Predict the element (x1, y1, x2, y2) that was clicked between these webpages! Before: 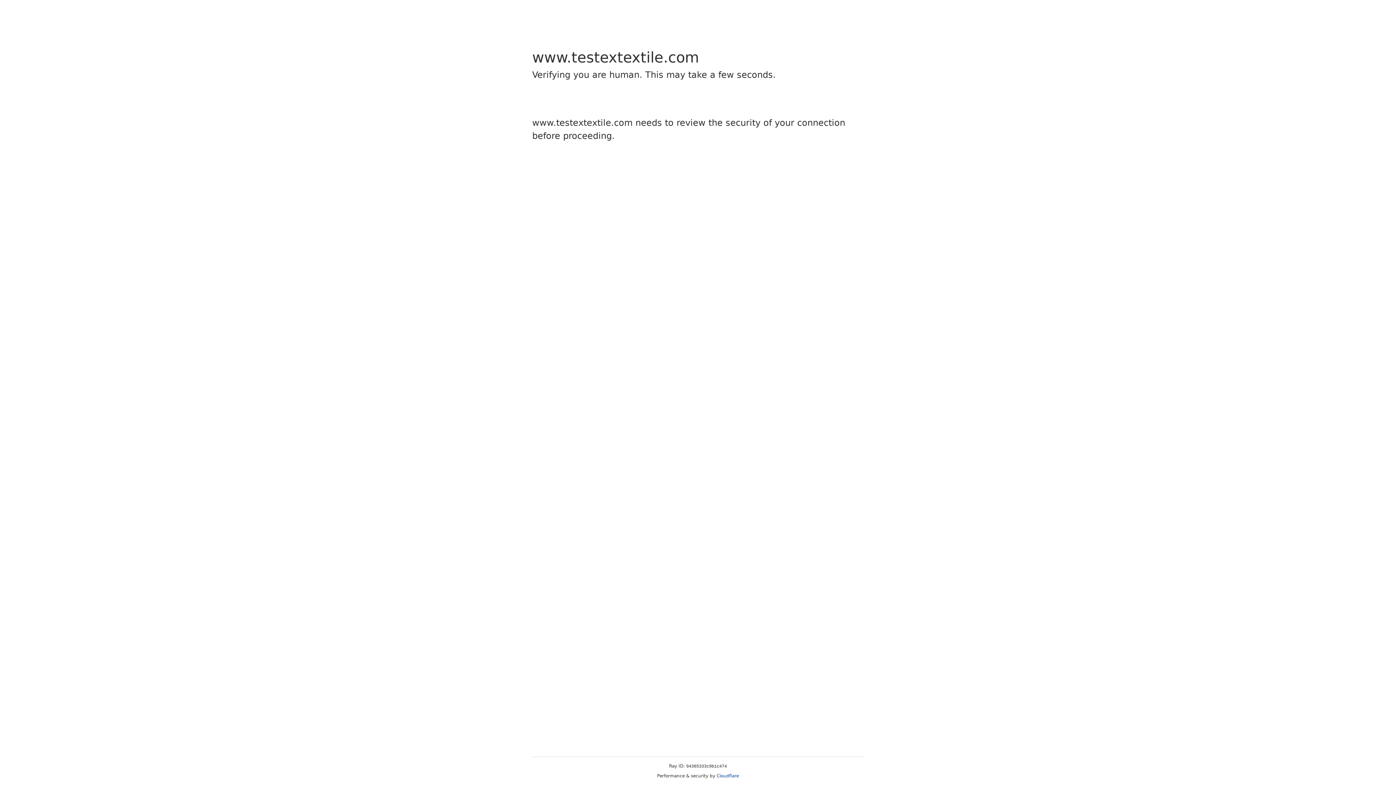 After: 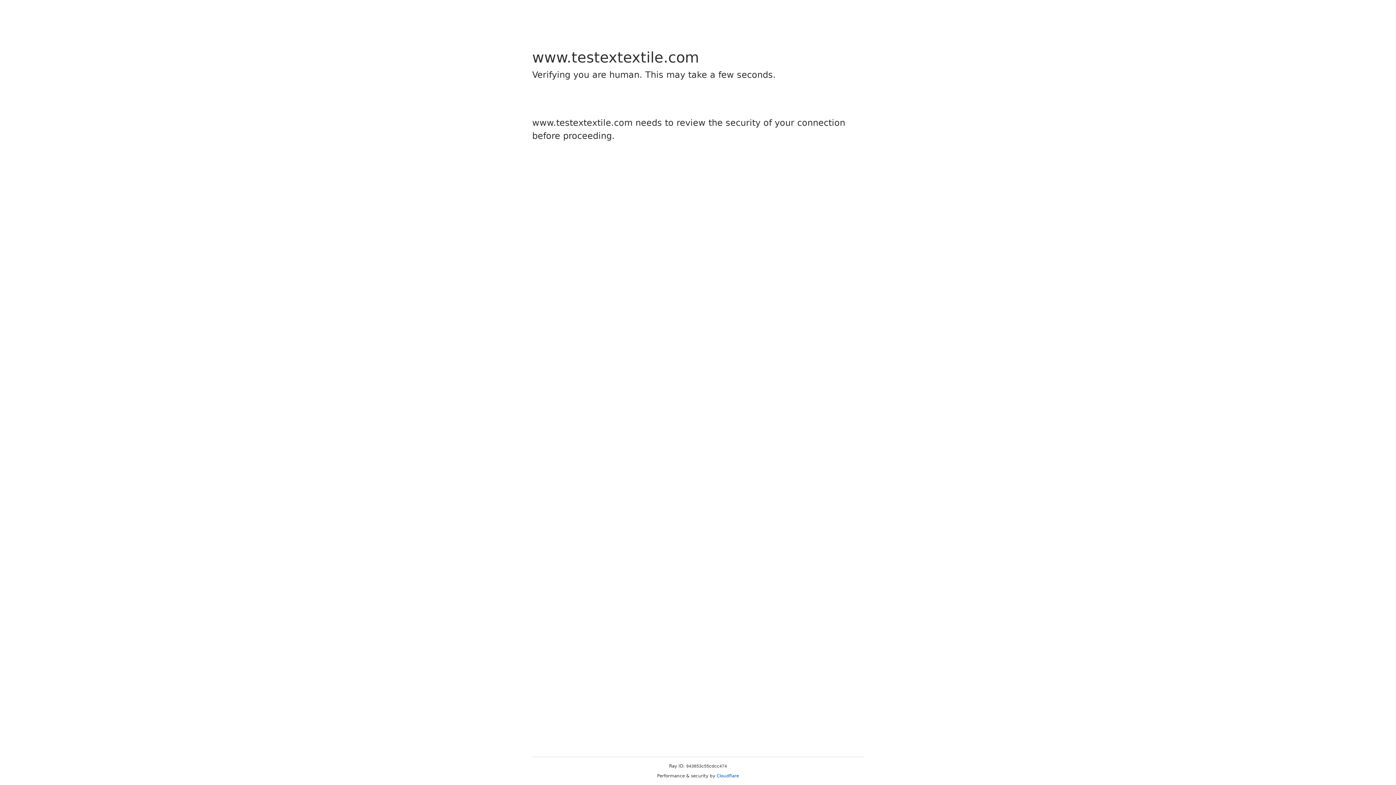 Action: label: Cloudflare bbox: (716, 773, 739, 778)